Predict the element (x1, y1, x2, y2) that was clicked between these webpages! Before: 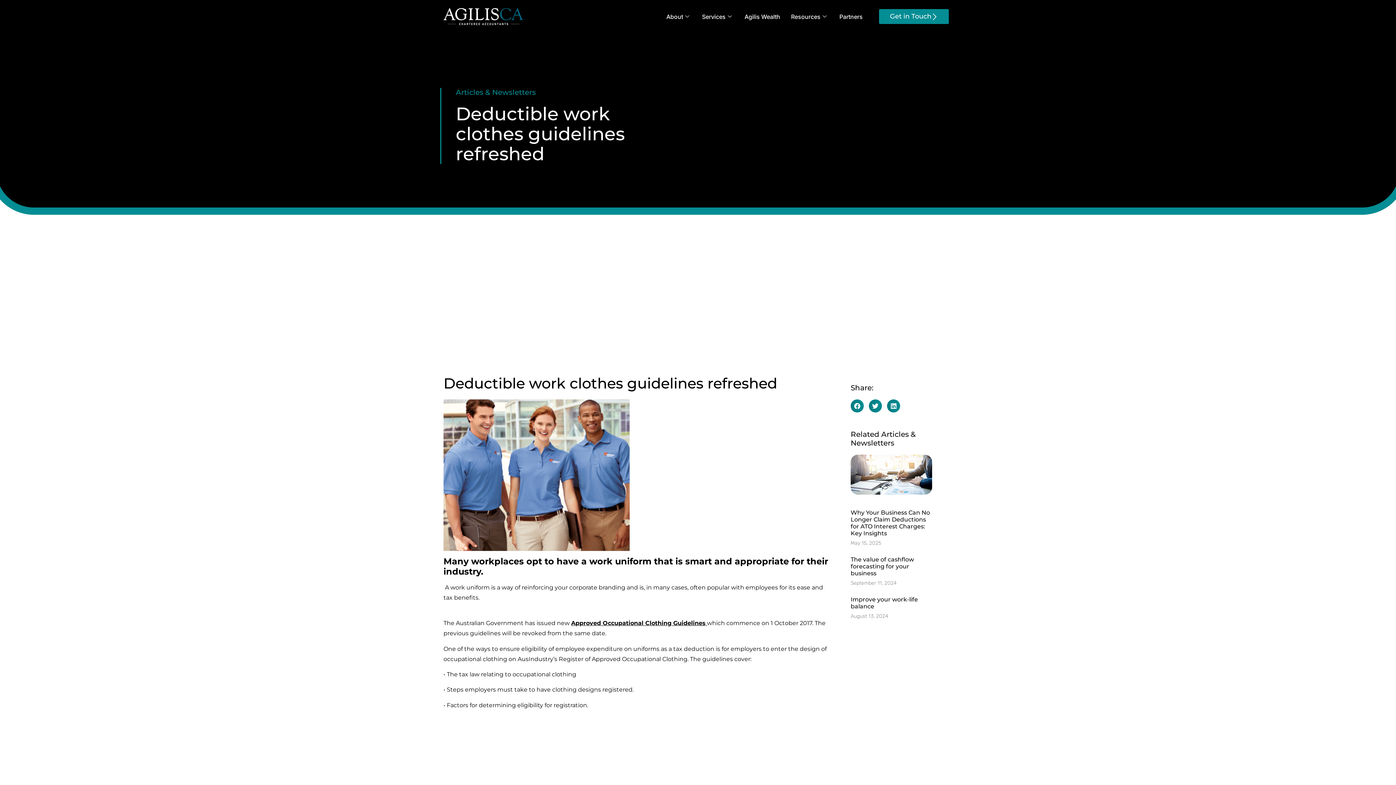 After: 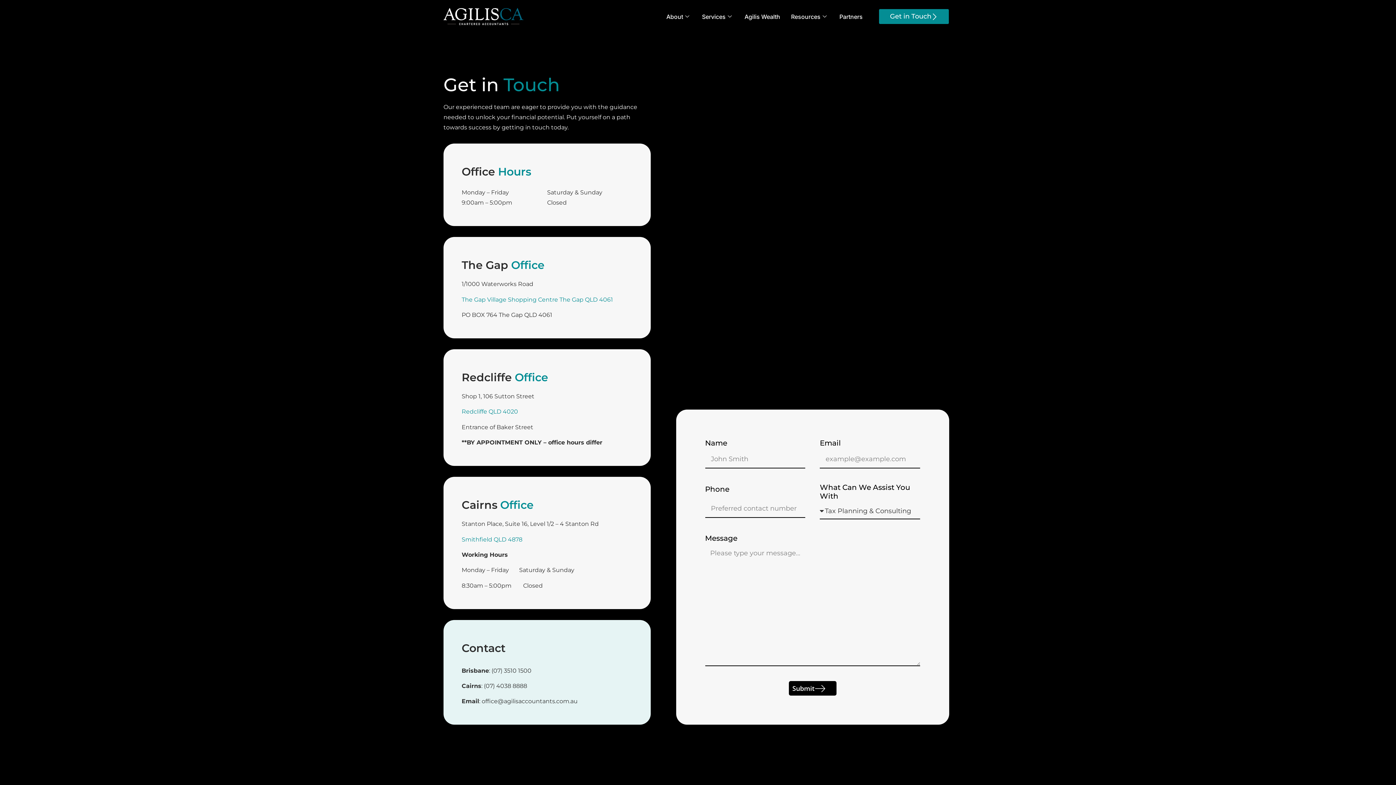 Action: label: Get in Touch bbox: (879, 9, 949, 24)